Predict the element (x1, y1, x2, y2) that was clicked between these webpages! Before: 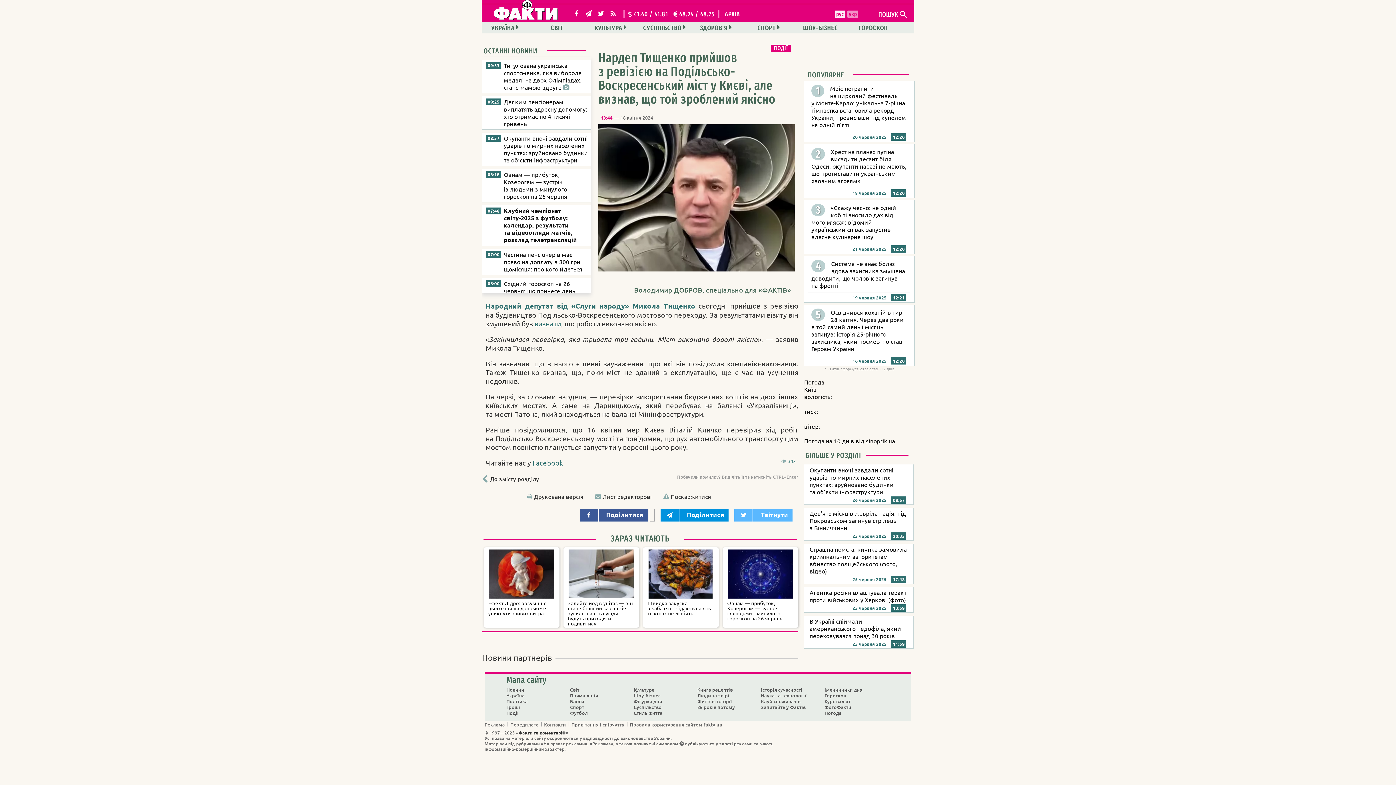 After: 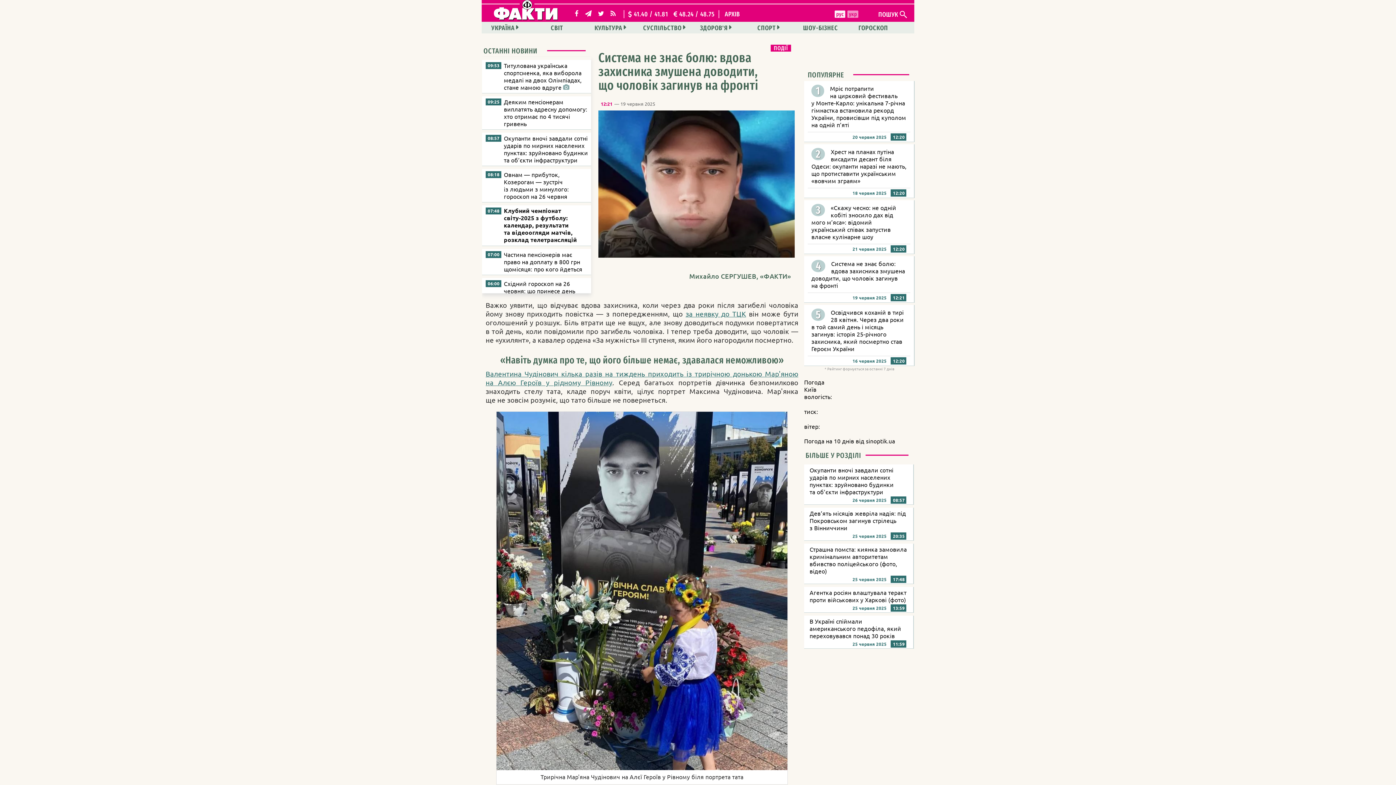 Action: bbox: (811, 260, 905, 289) label: Система не знає болю: вдова захисника змушена доводити, що чоловік загинув на фронті